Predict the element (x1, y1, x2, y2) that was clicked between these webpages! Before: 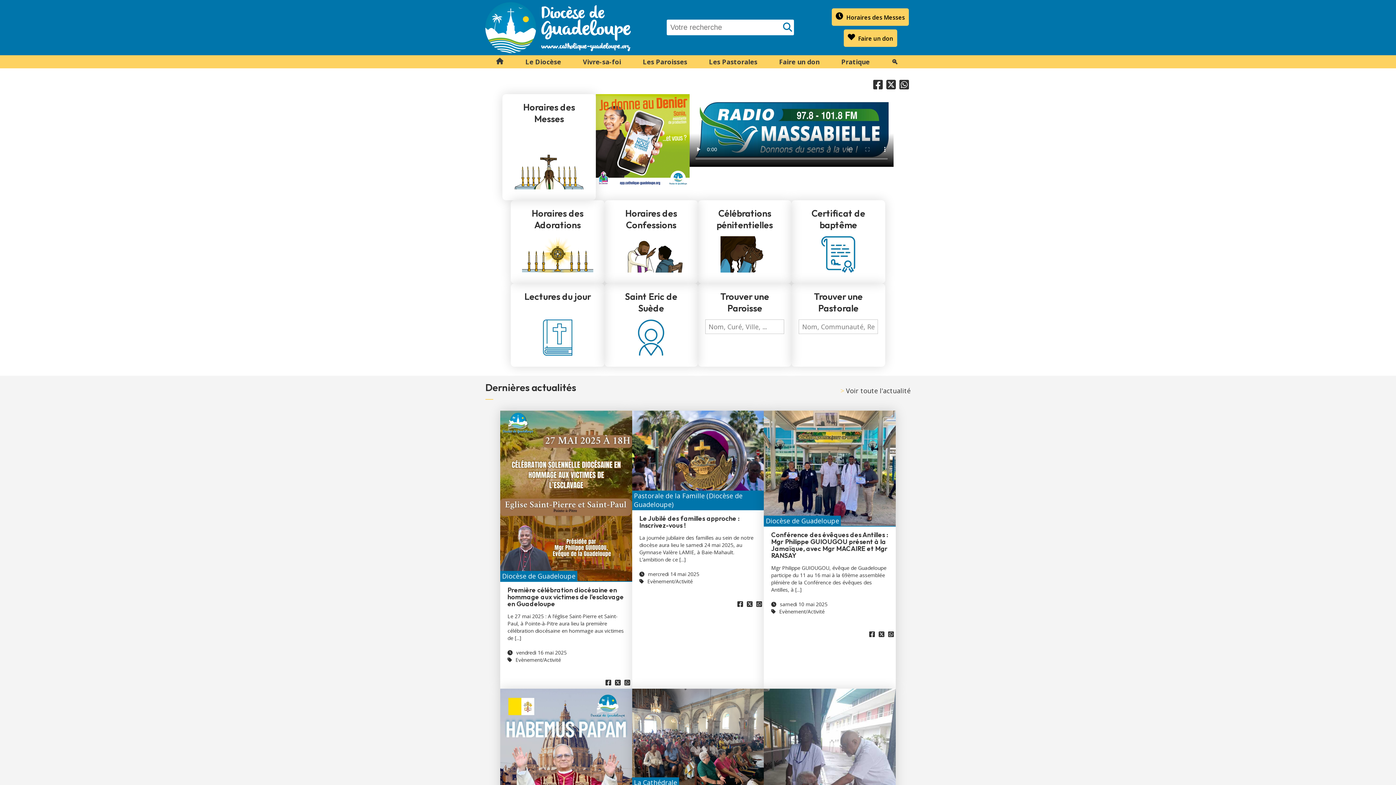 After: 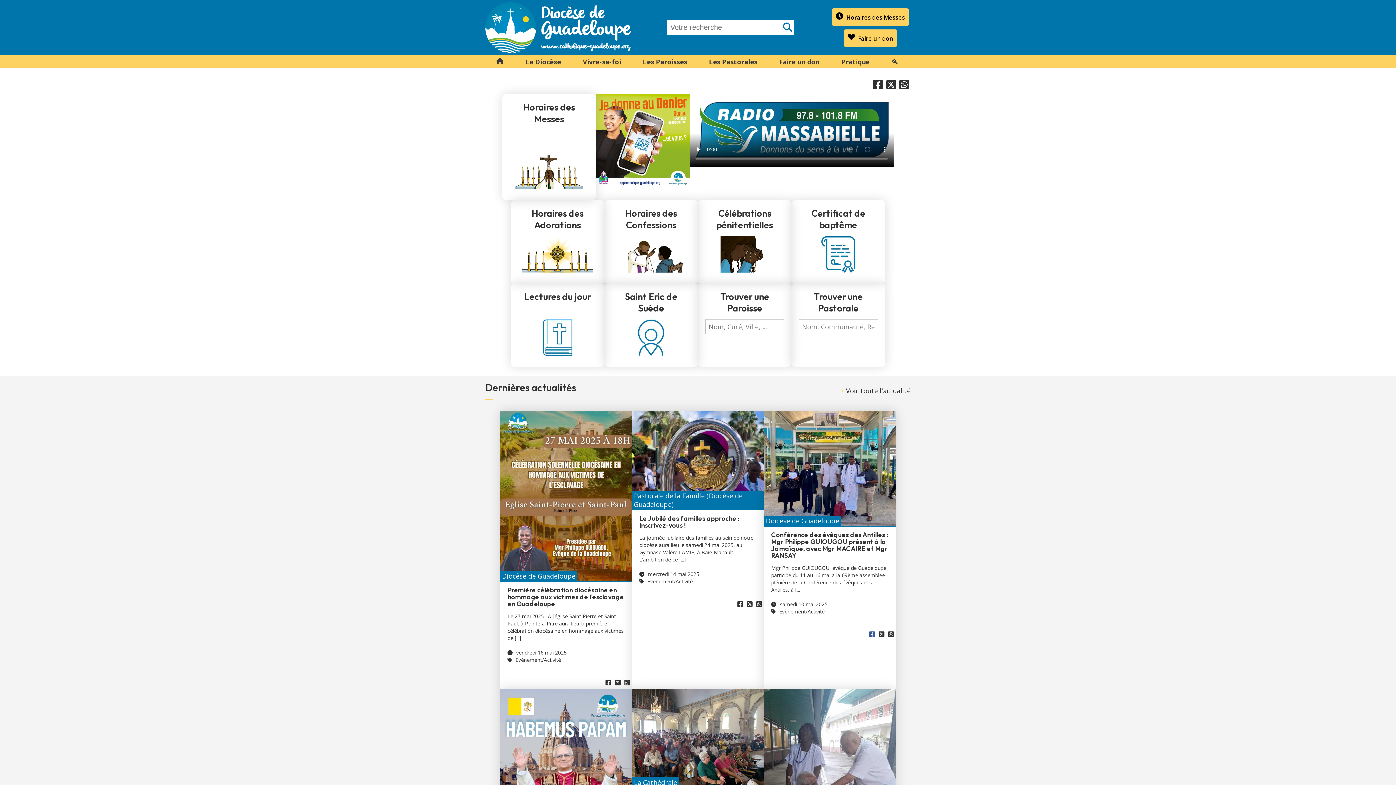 Action: bbox: (869, 631, 875, 637) label: 